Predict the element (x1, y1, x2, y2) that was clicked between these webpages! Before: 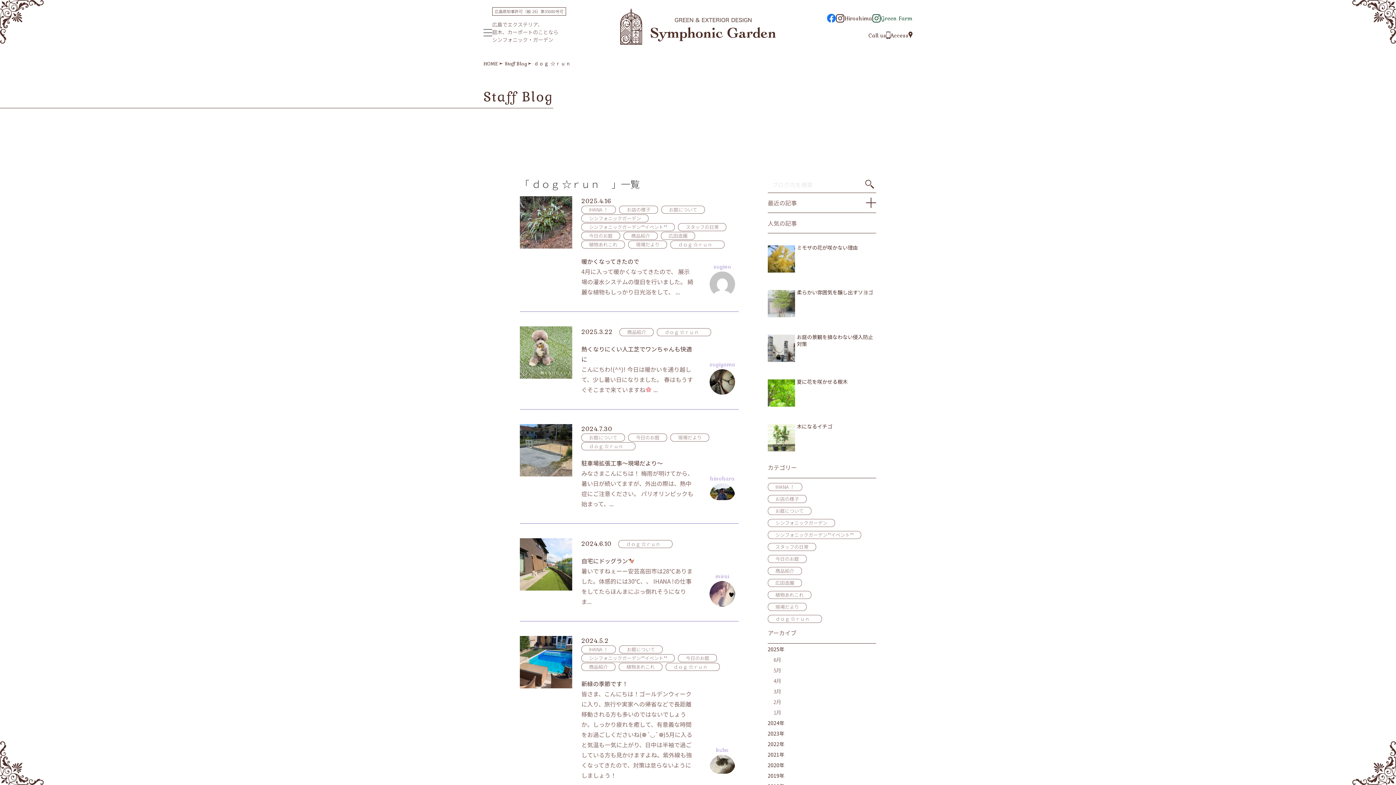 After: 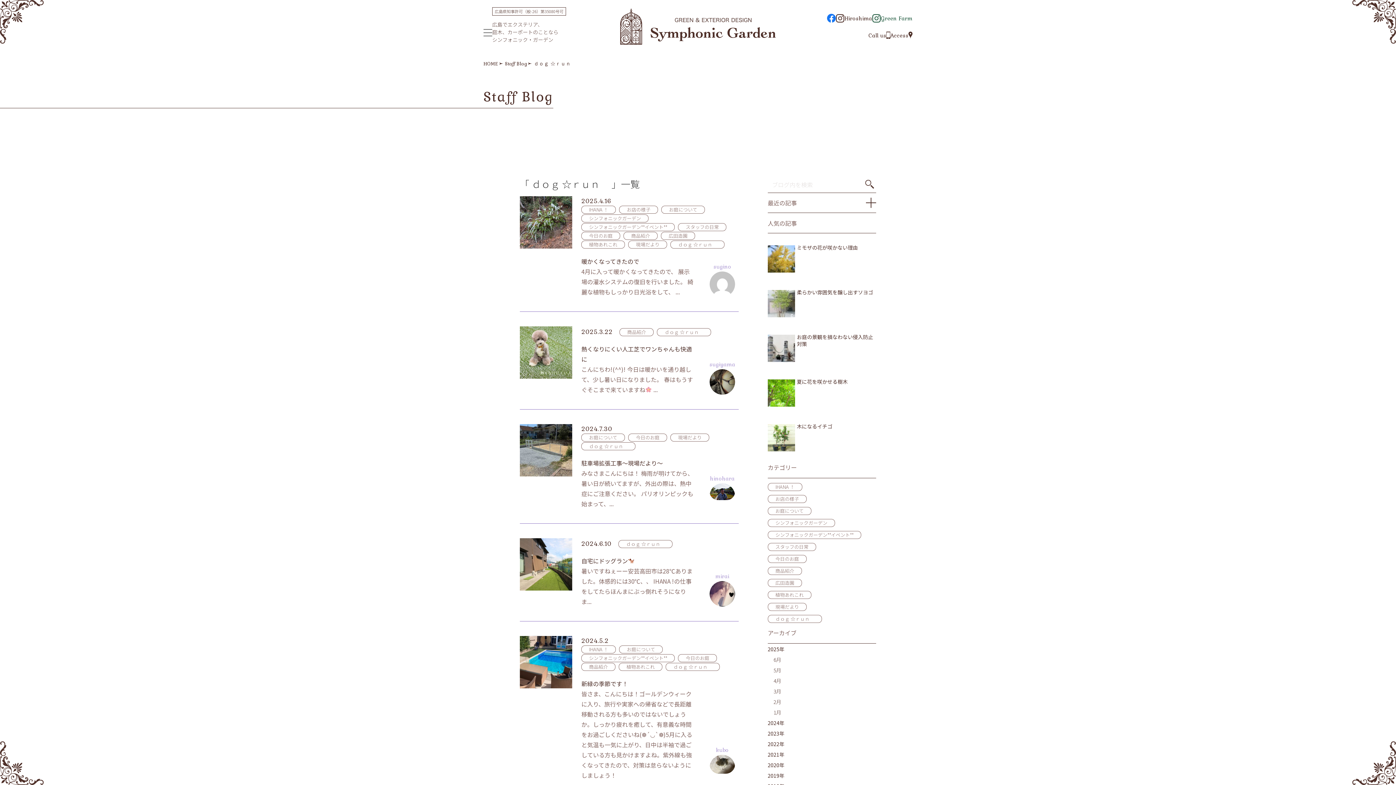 Action: label: ｄｏｇ ☆ｒｕｎ　 bbox: (533, 59, 576, 67)